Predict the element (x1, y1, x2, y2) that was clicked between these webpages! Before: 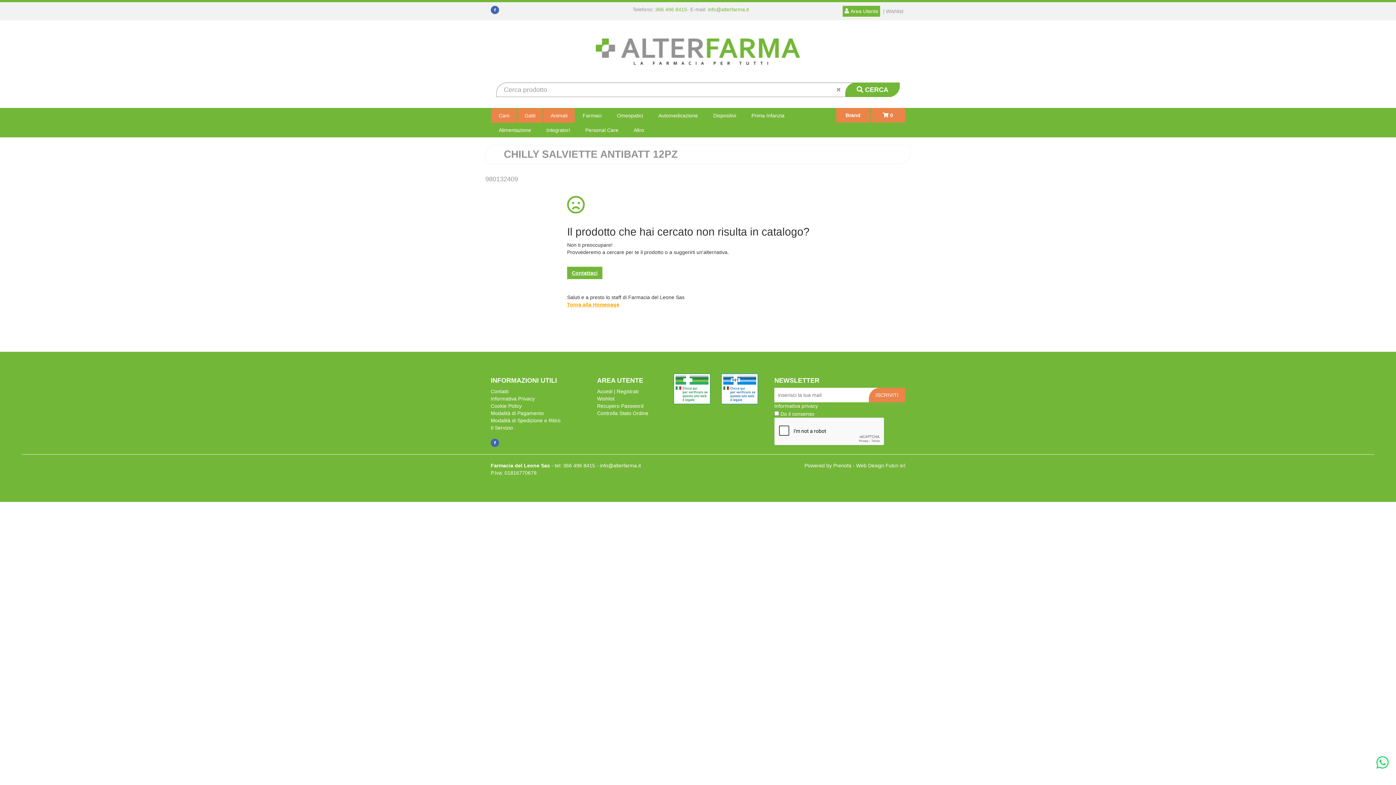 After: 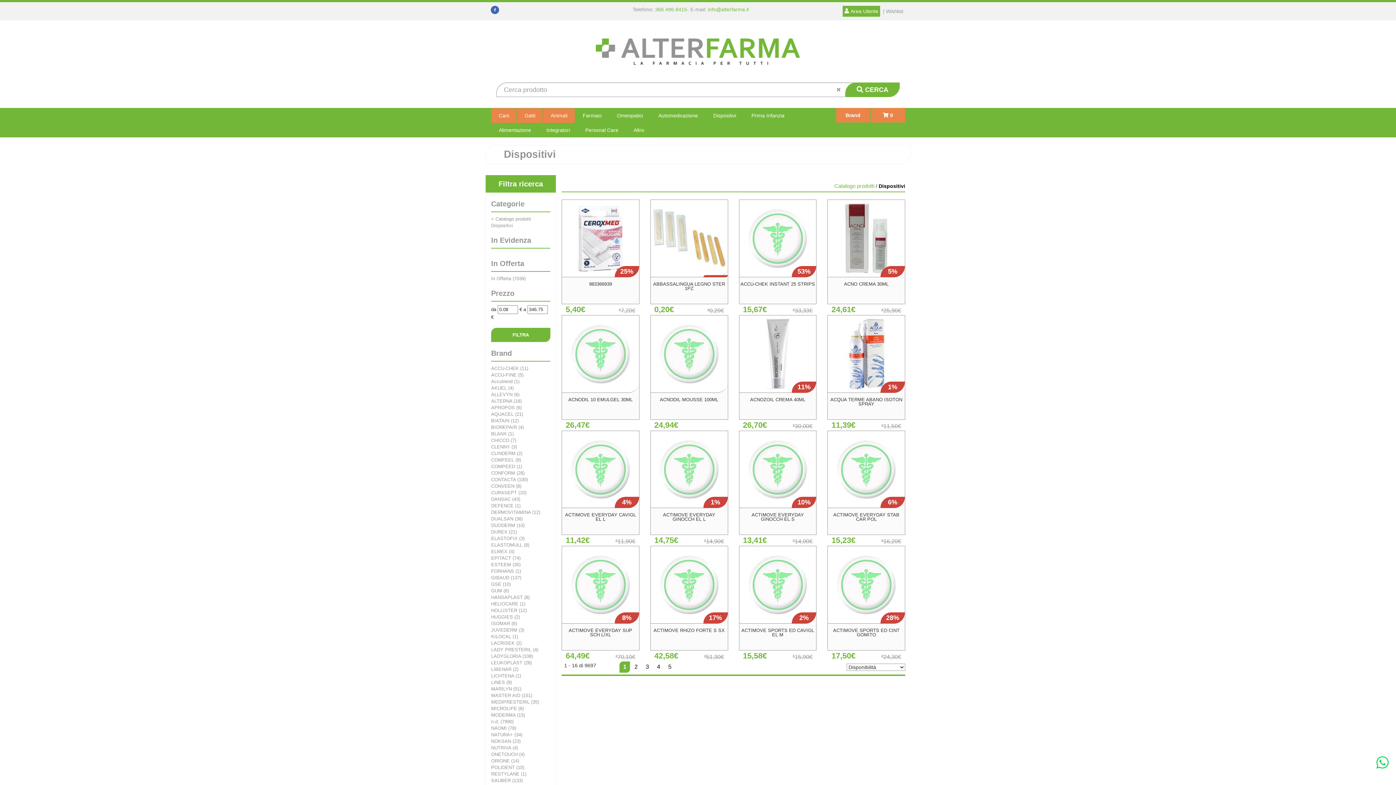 Action: bbox: (706, 108, 743, 122) label: Dispositivi